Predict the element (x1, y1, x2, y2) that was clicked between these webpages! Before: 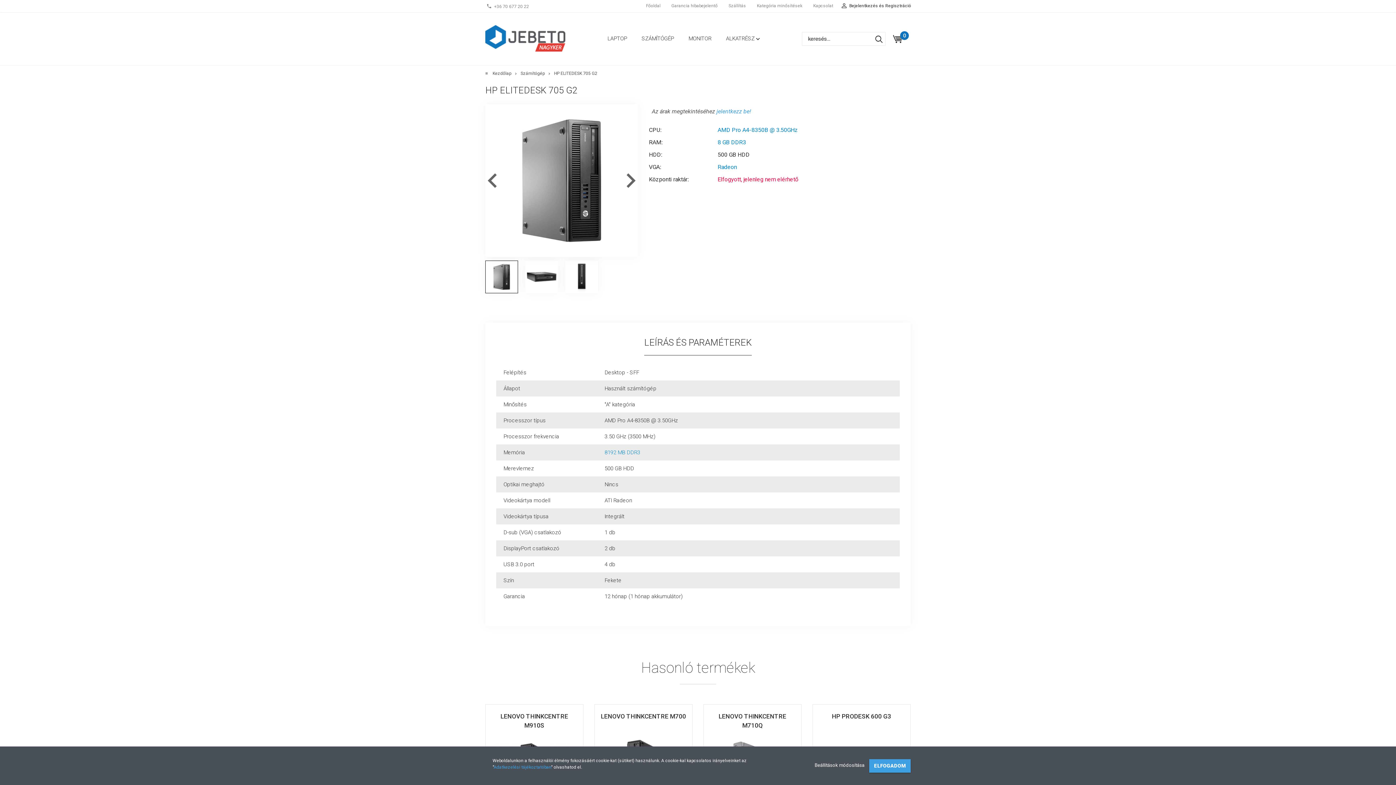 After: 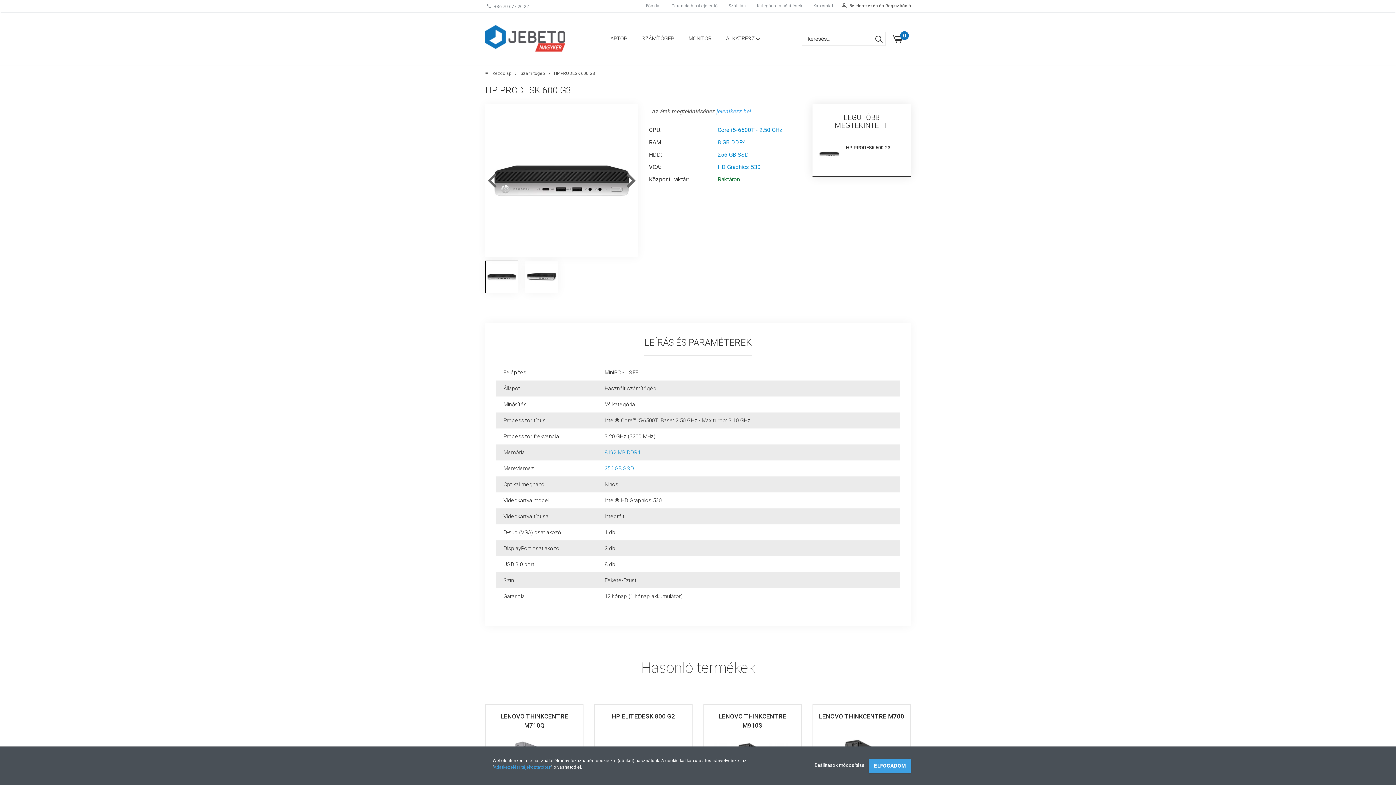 Action: bbox: (832, 713, 891, 720) label: HP PRODESK 600 G3